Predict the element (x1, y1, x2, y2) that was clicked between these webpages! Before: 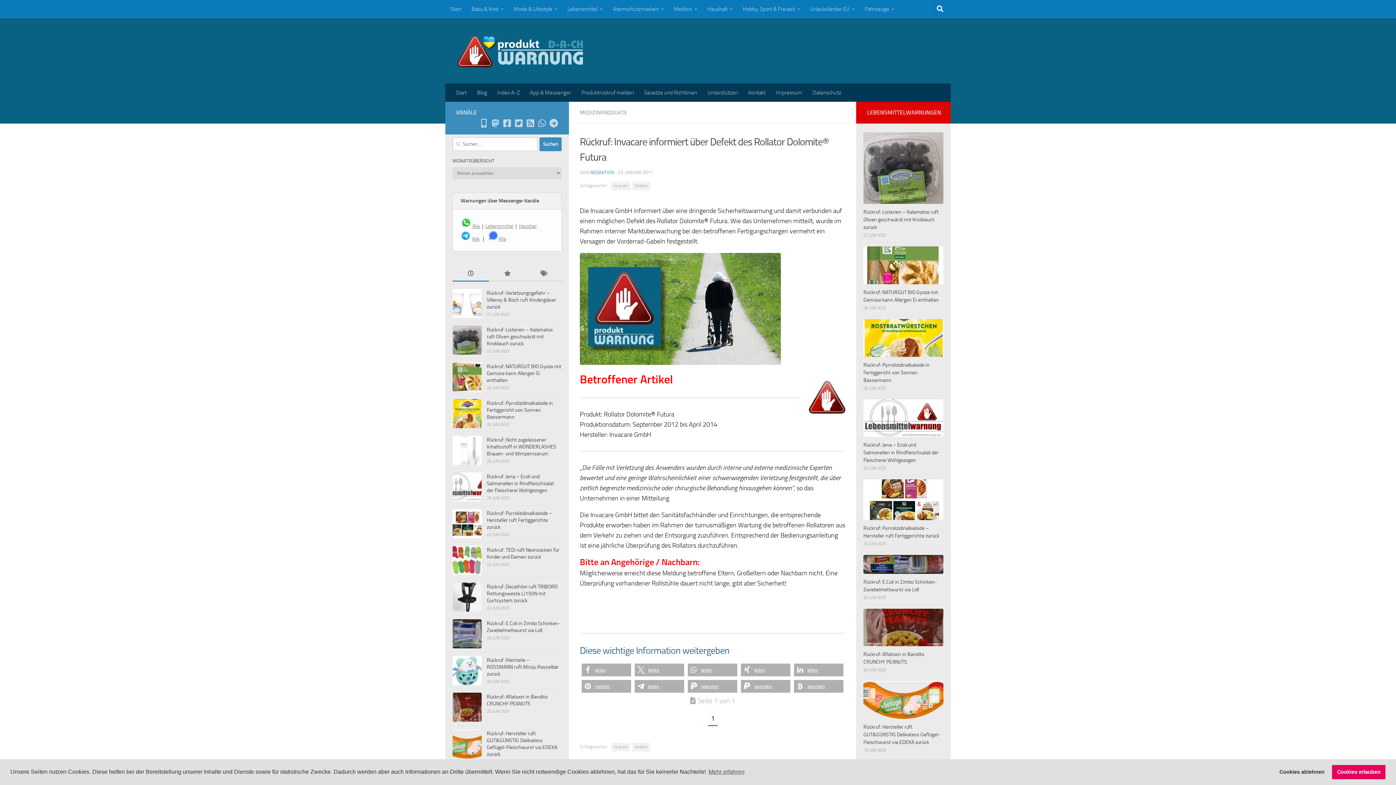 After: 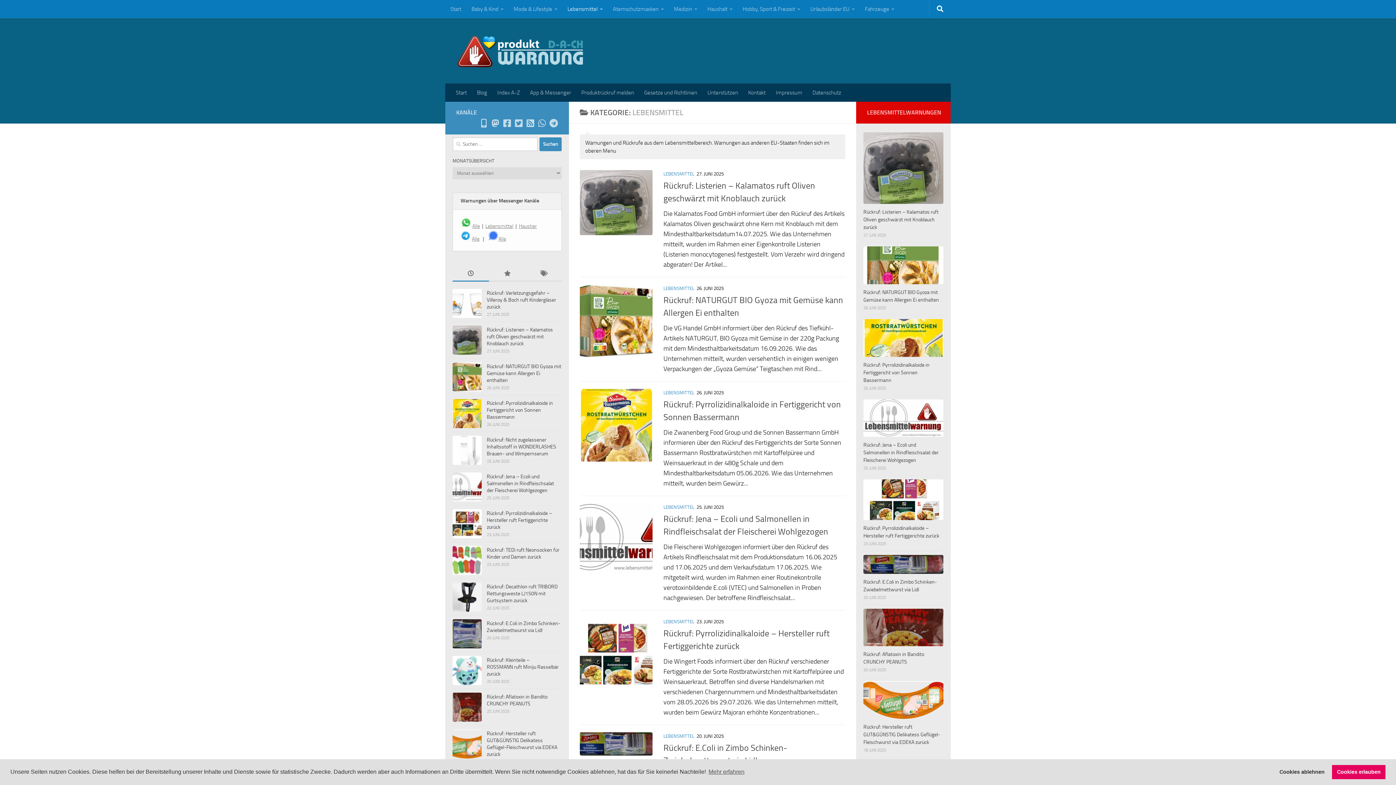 Action: bbox: (562, 0, 608, 18) label: Lebensmittel